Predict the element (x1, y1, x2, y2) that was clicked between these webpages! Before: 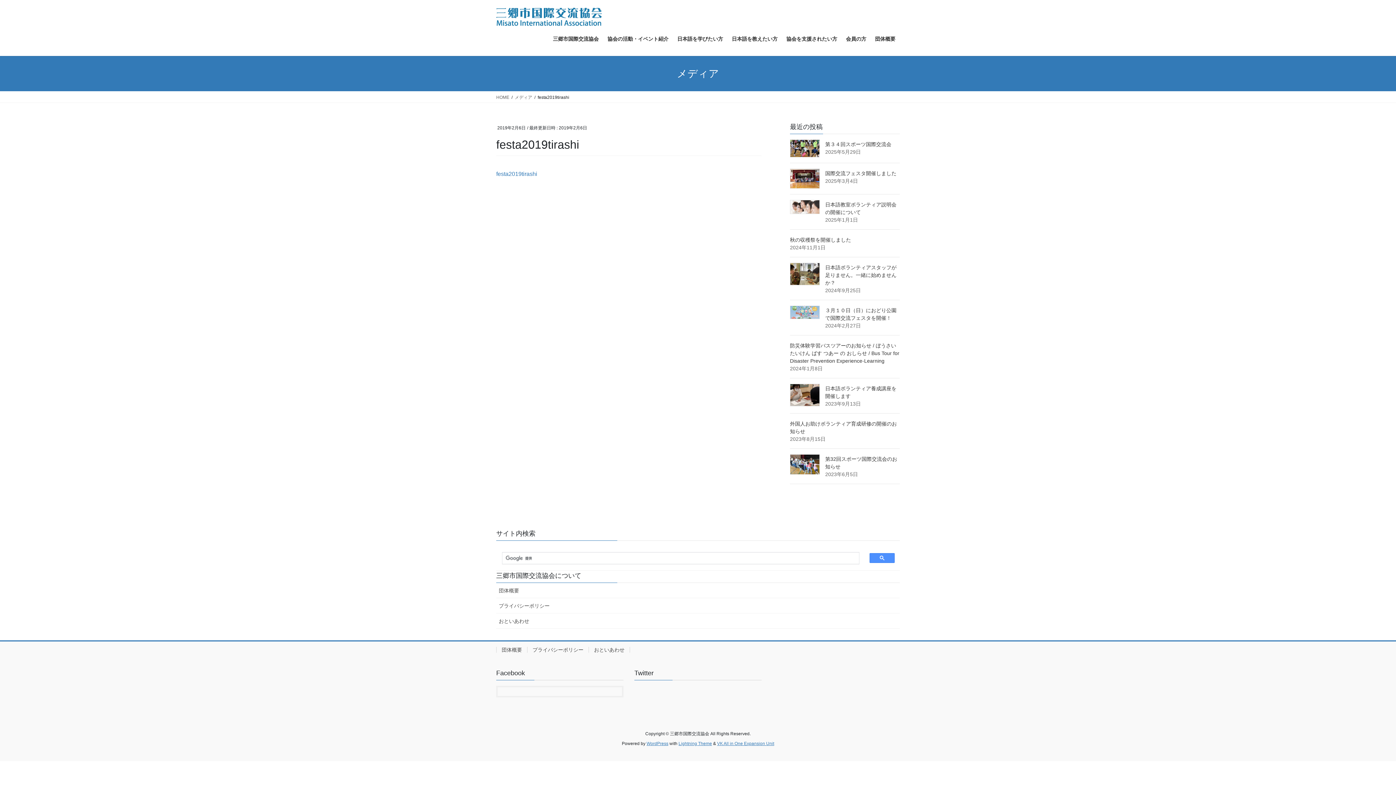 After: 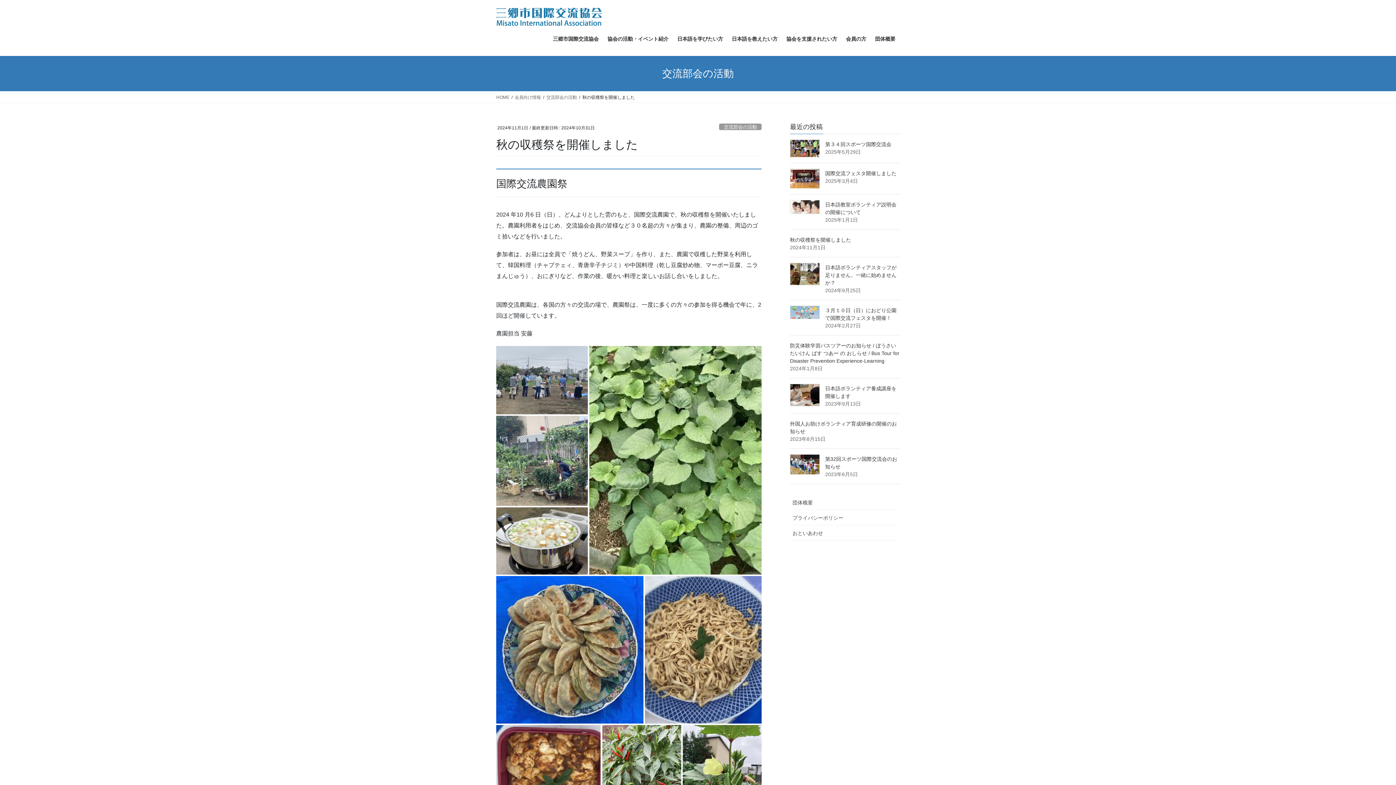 Action: label: 秋の収穫祭を開催しました bbox: (790, 237, 851, 243)